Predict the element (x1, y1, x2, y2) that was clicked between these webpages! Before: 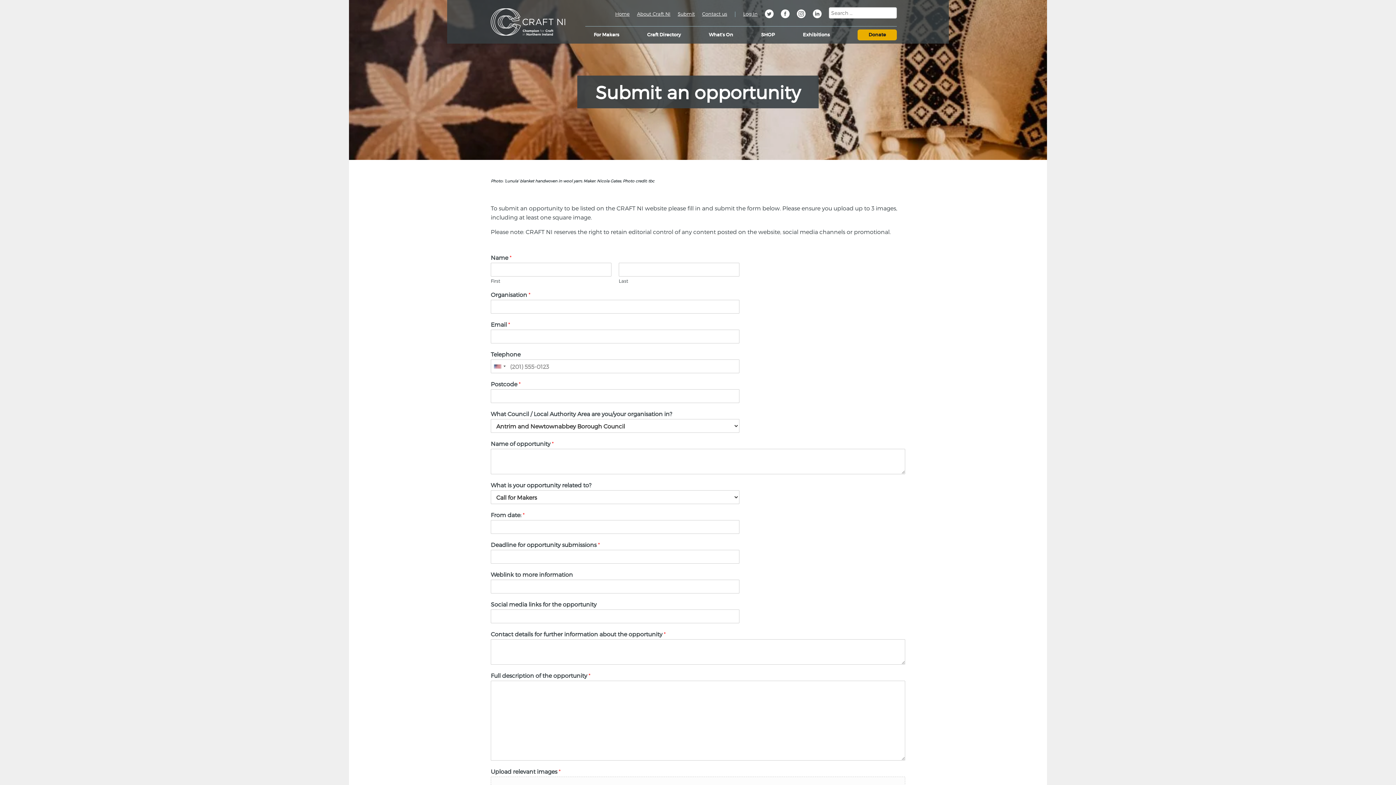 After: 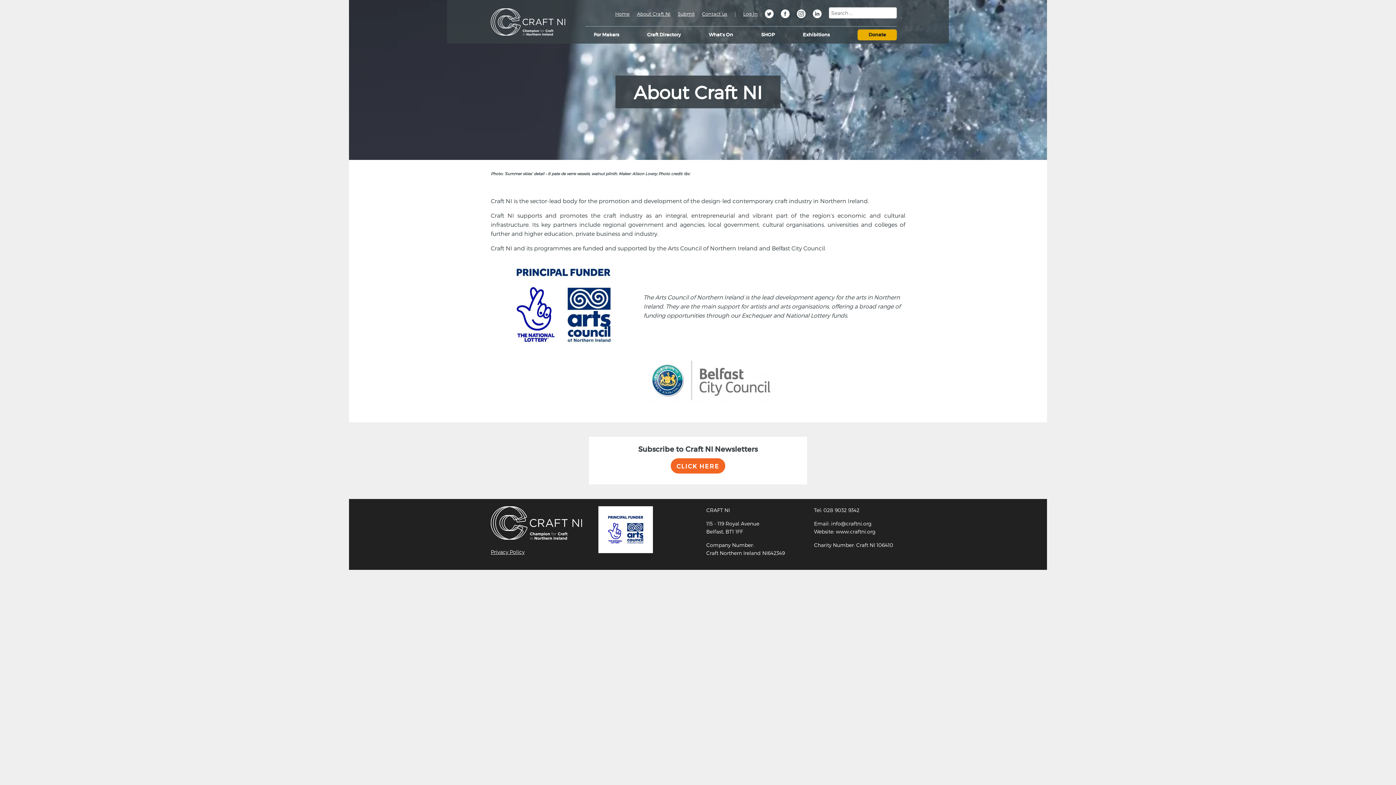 Action: label: About Craft NI bbox: (637, 8, 670, 19)